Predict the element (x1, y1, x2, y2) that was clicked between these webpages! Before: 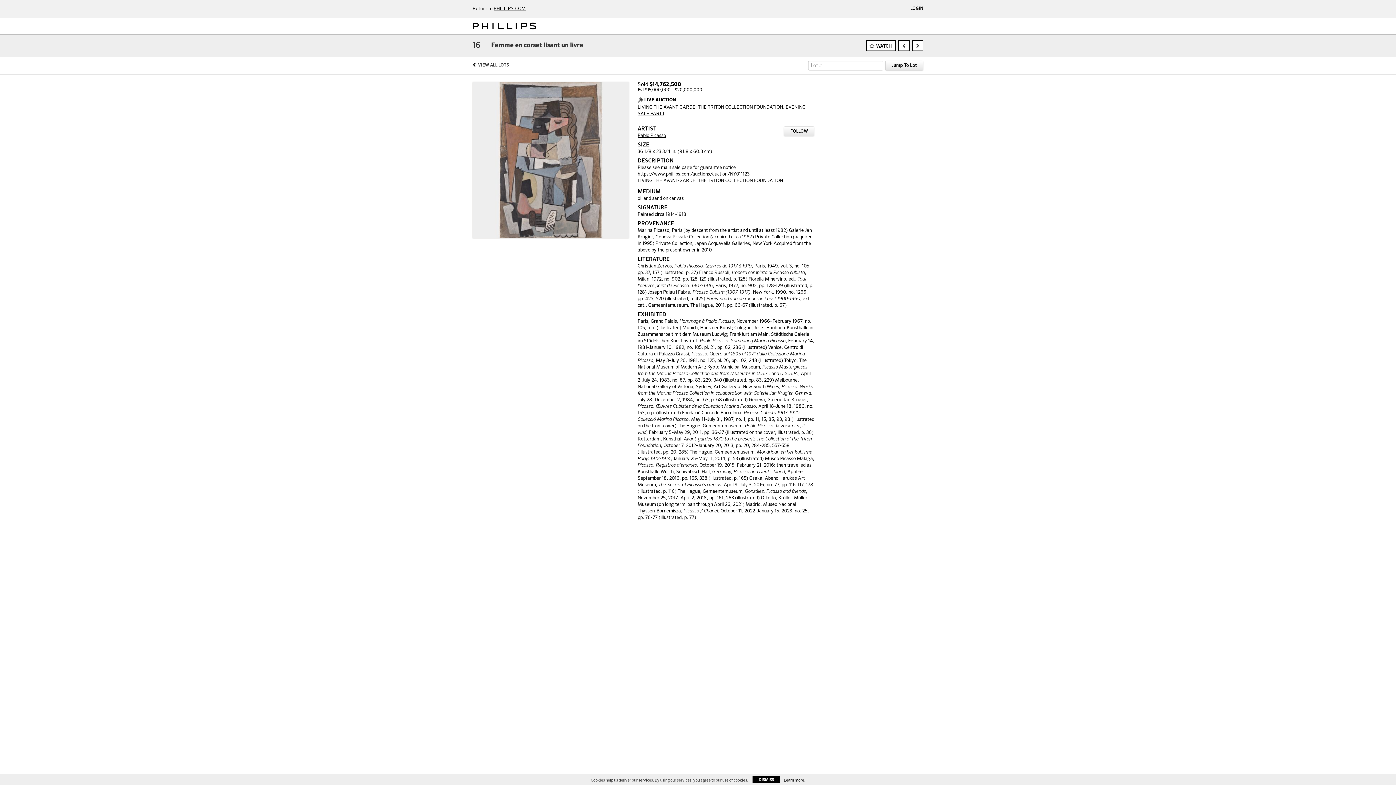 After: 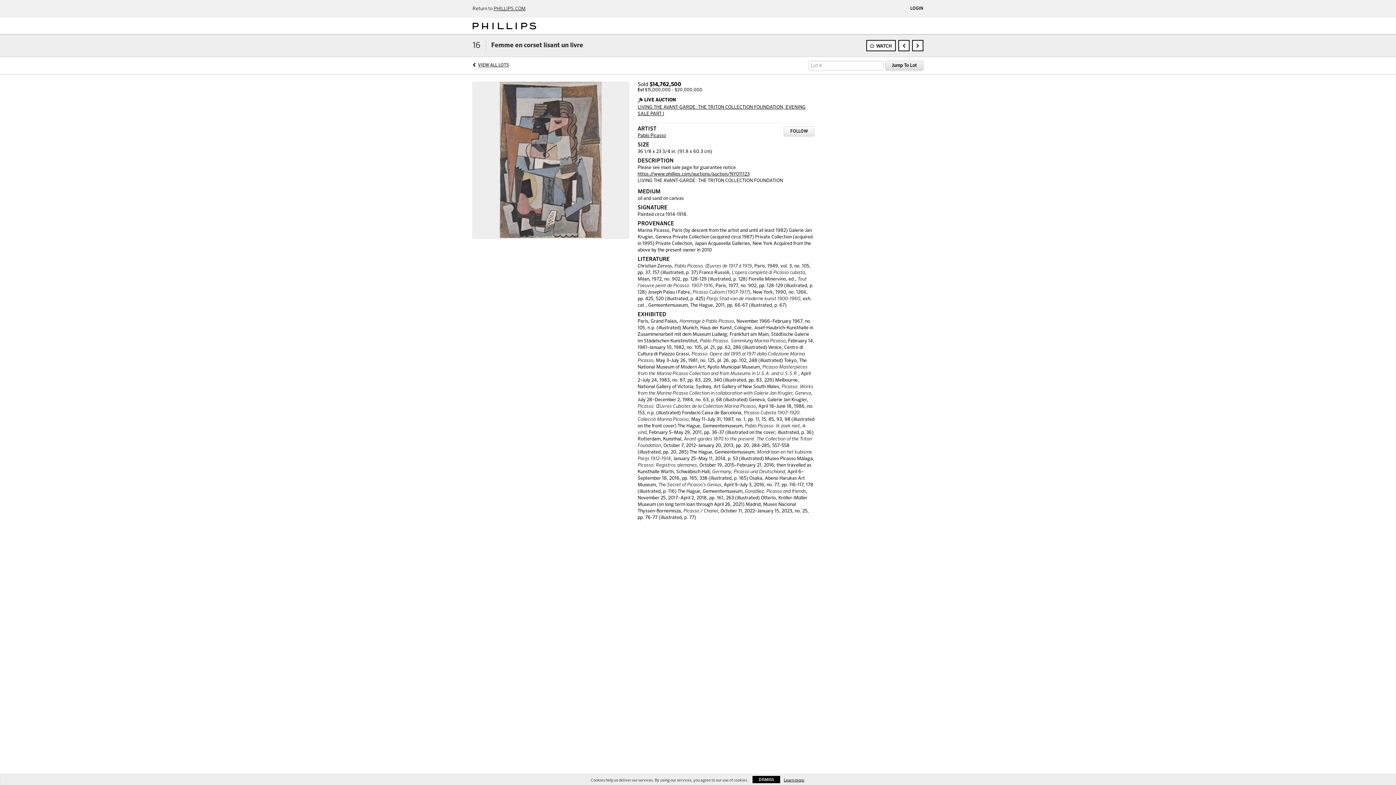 Action: label: Jump To Lot bbox: (885, 60, 923, 70)